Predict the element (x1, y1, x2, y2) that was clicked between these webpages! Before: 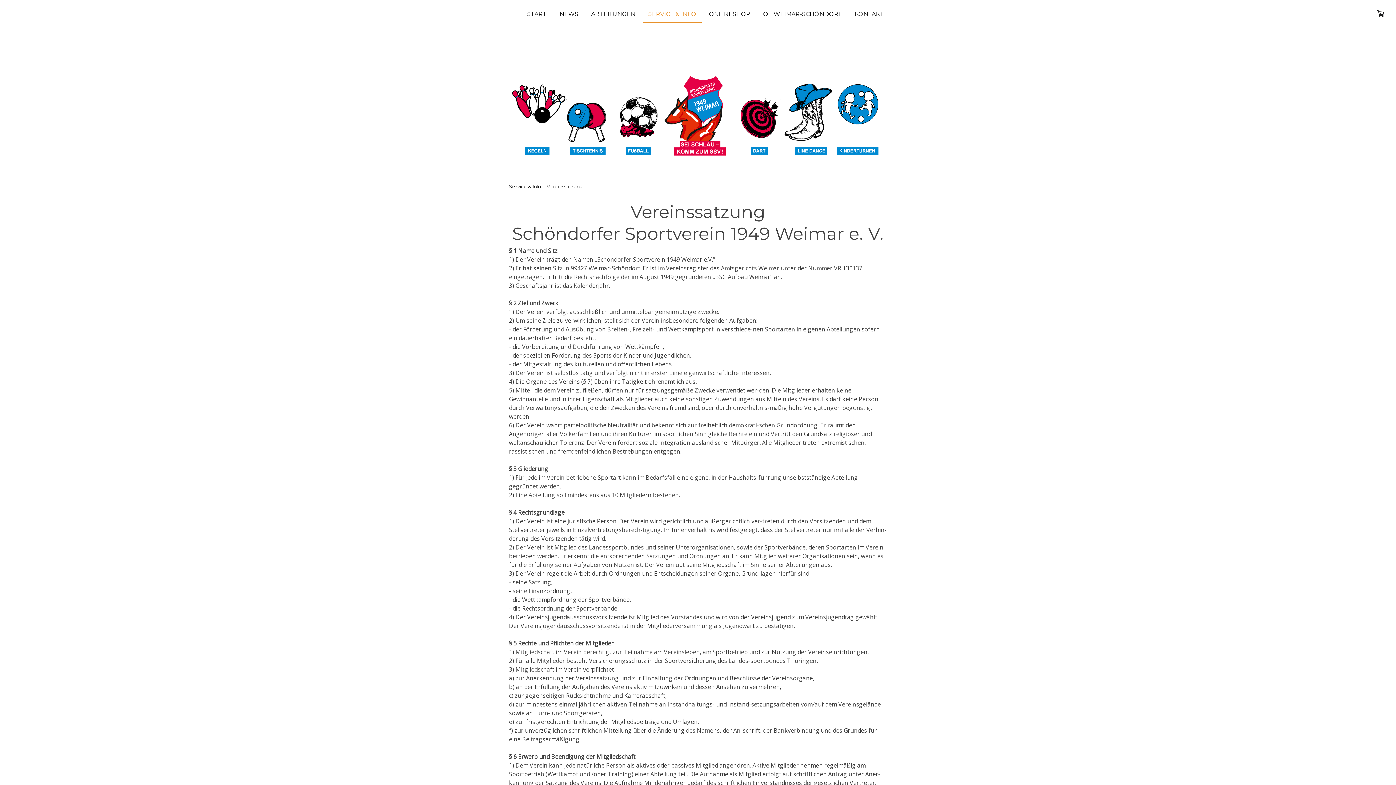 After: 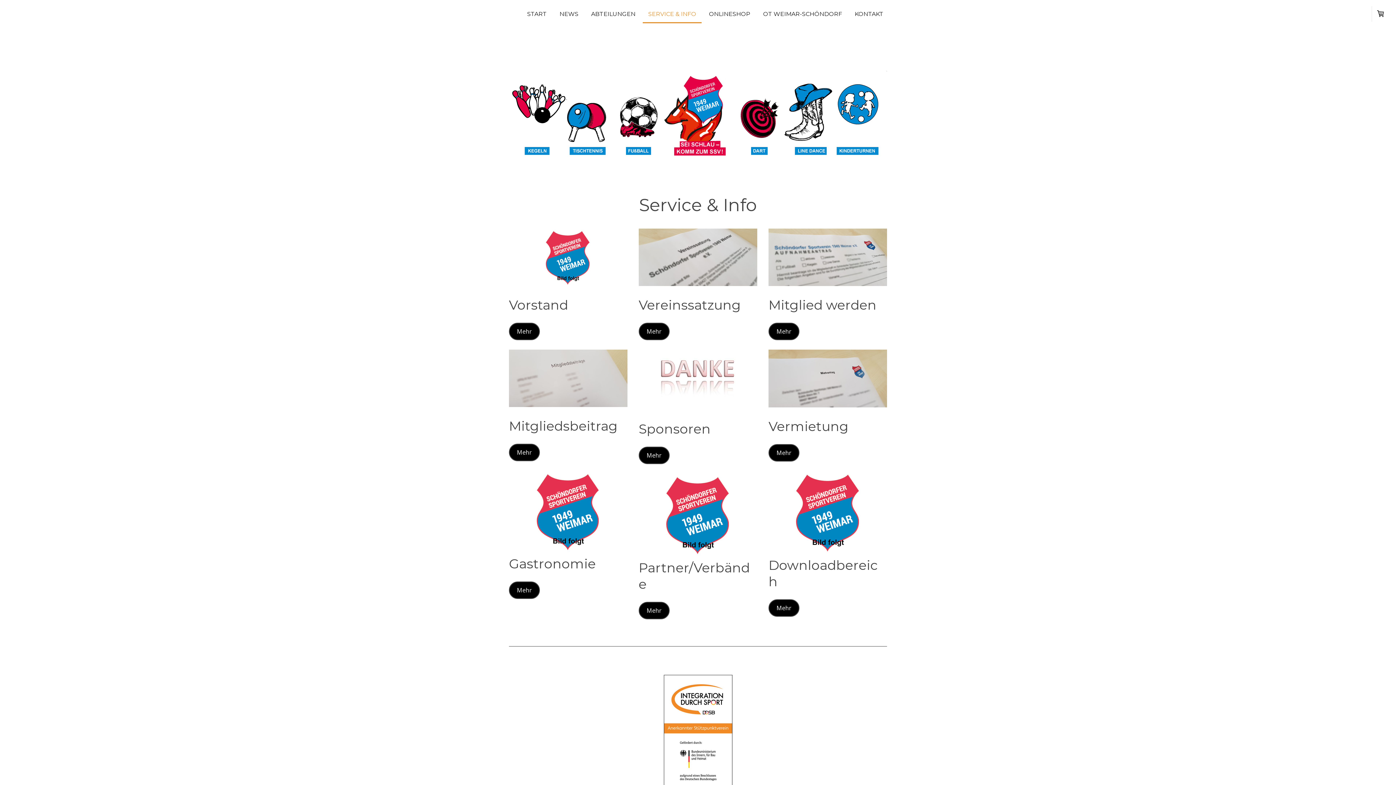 Action: bbox: (507, 183, 541, 189) label: Service & Info